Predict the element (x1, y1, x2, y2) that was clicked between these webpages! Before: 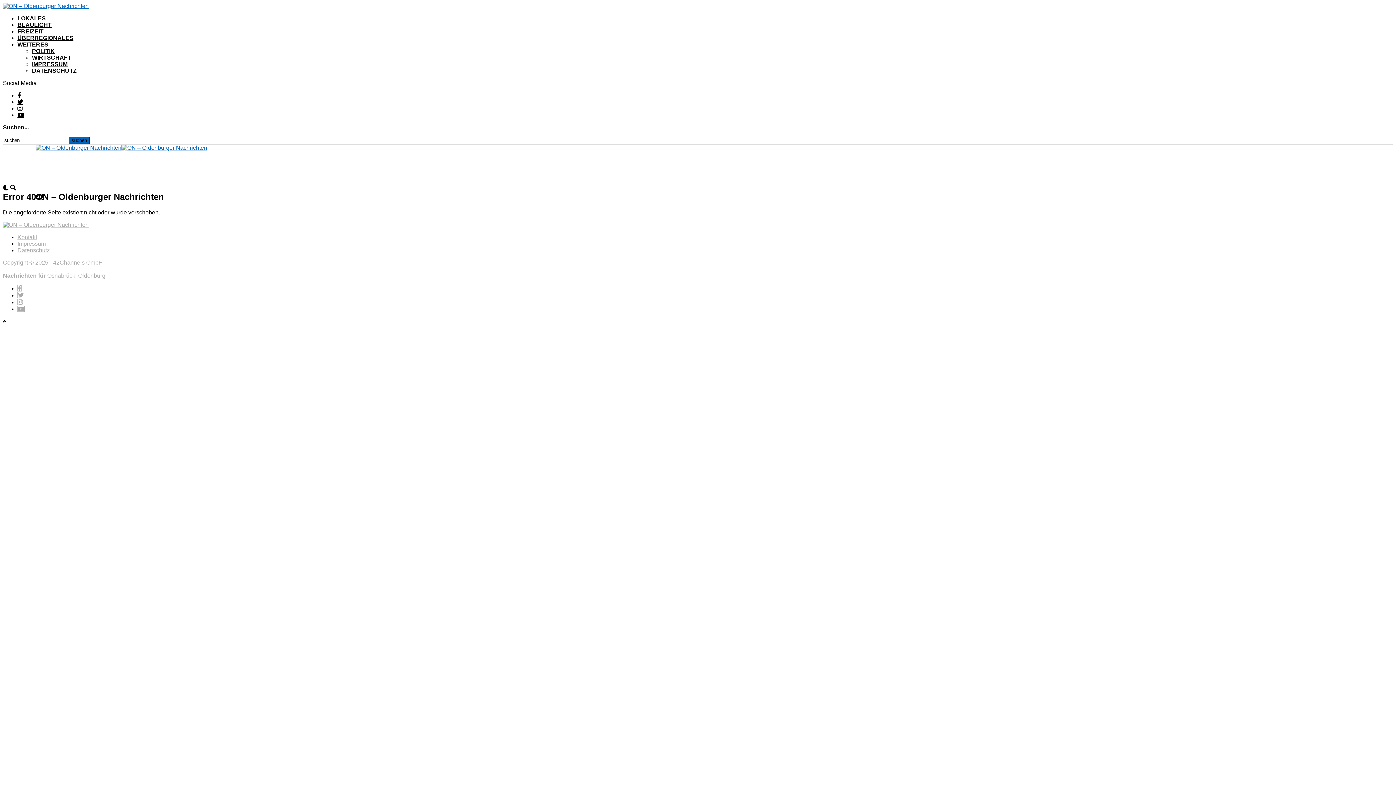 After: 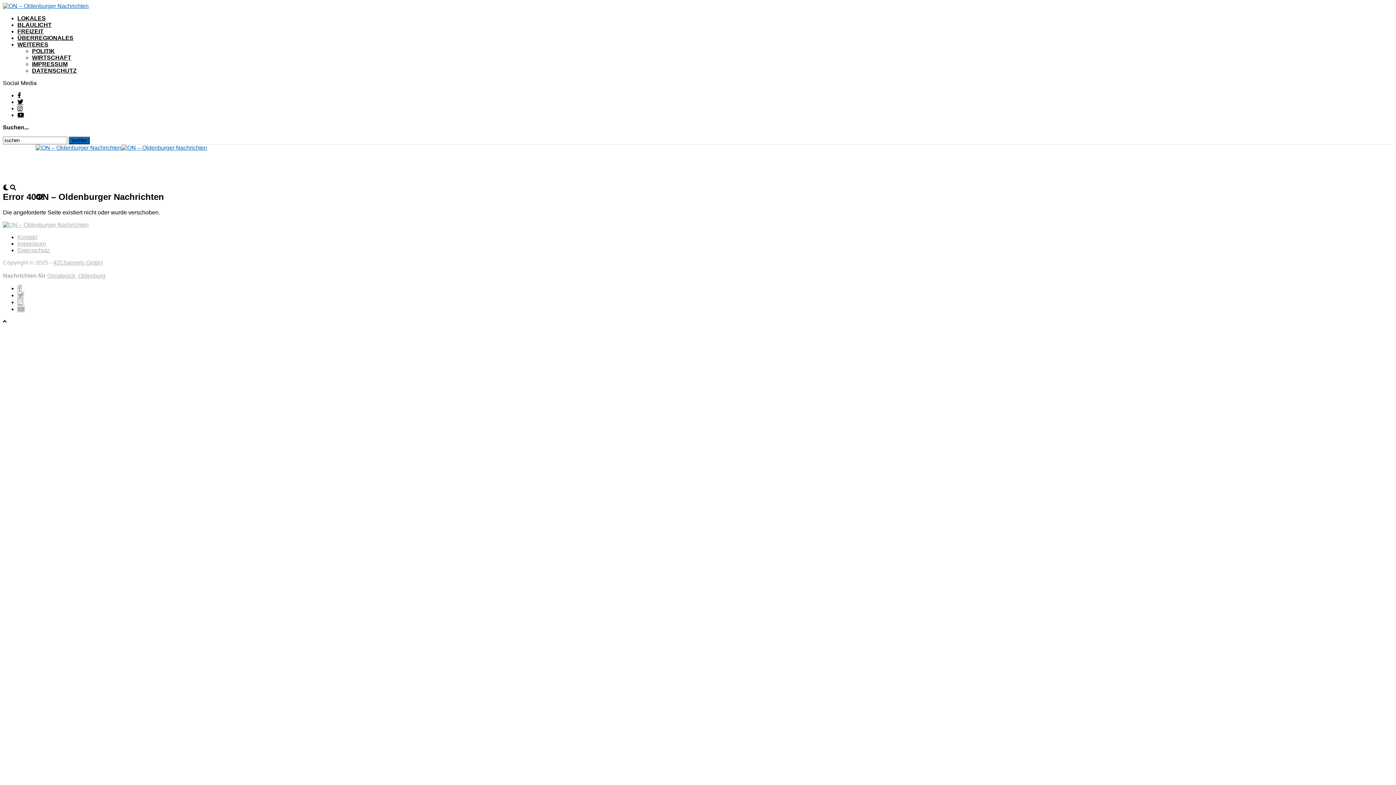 Action: bbox: (17, 41, 48, 47) label: WEITERES